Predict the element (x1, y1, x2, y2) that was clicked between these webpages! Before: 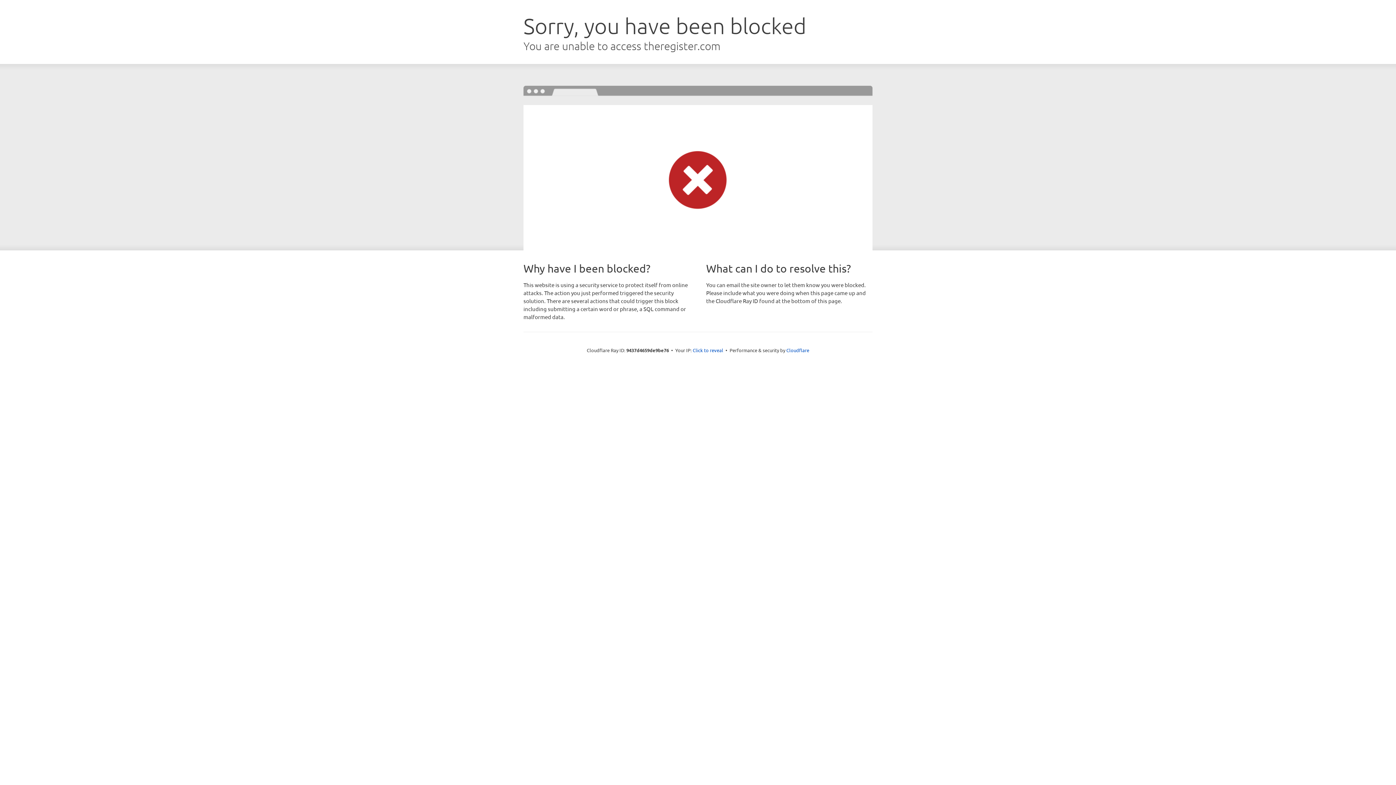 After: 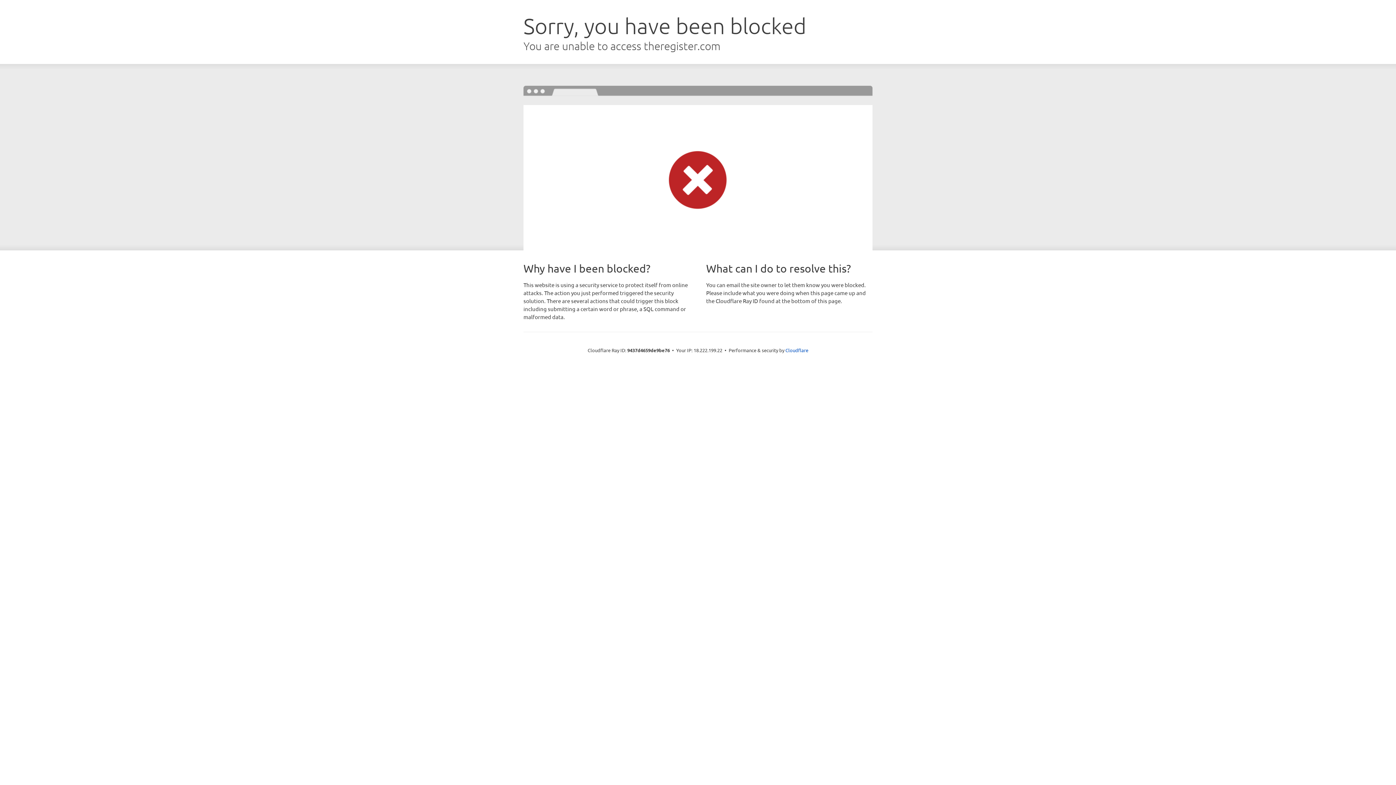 Action: bbox: (692, 346, 723, 353) label: Click to reveal